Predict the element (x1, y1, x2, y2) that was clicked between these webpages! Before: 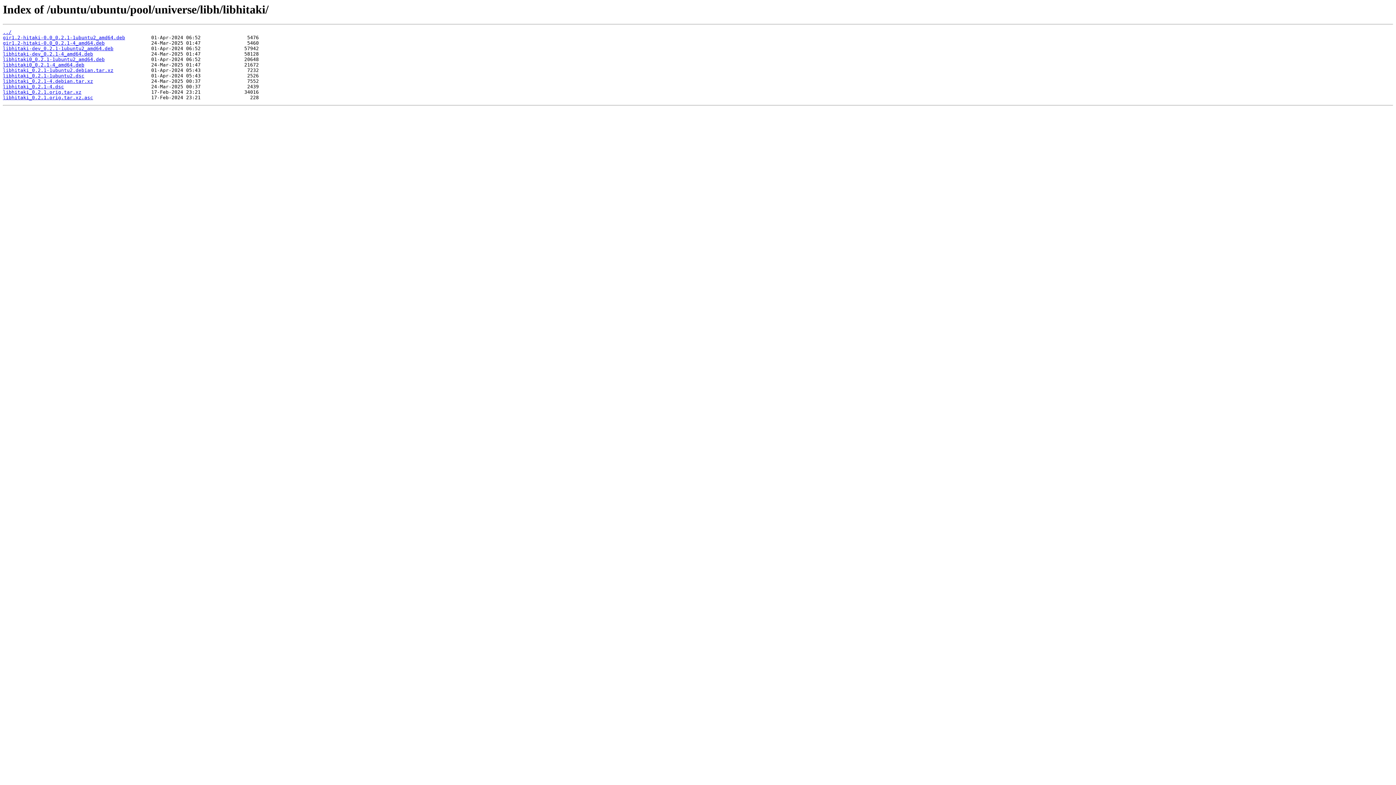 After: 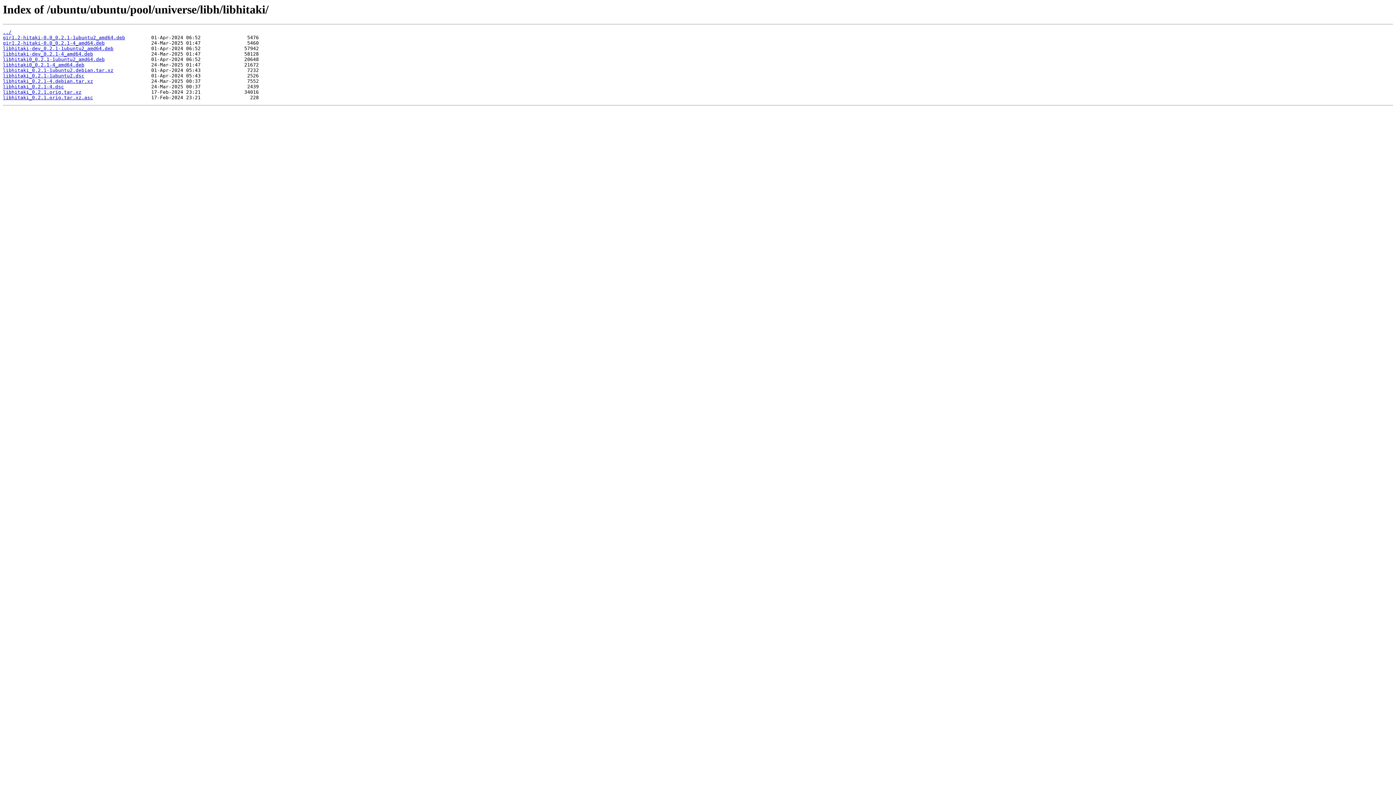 Action: label: libhitaki_0.2.1-4.debian.tar.xz bbox: (2, 78, 93, 84)